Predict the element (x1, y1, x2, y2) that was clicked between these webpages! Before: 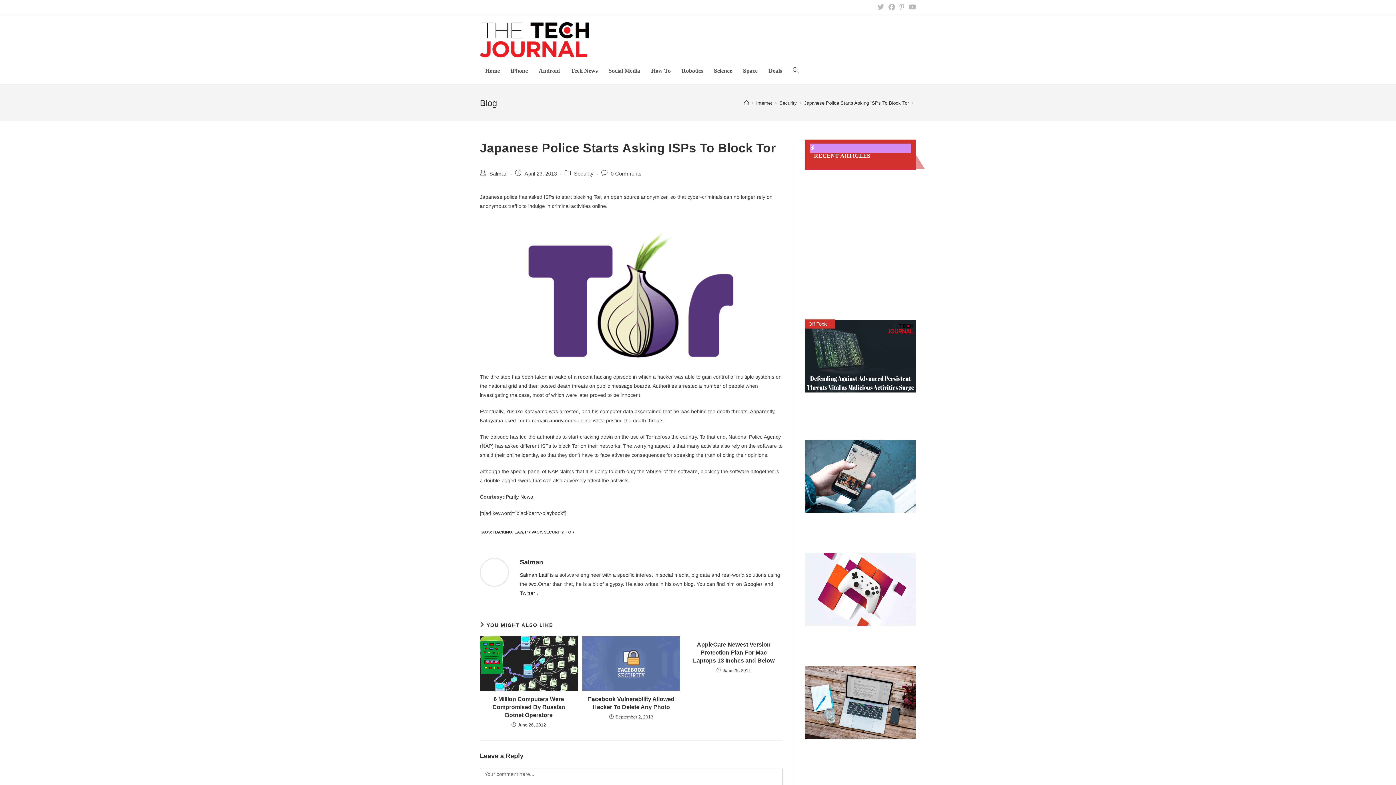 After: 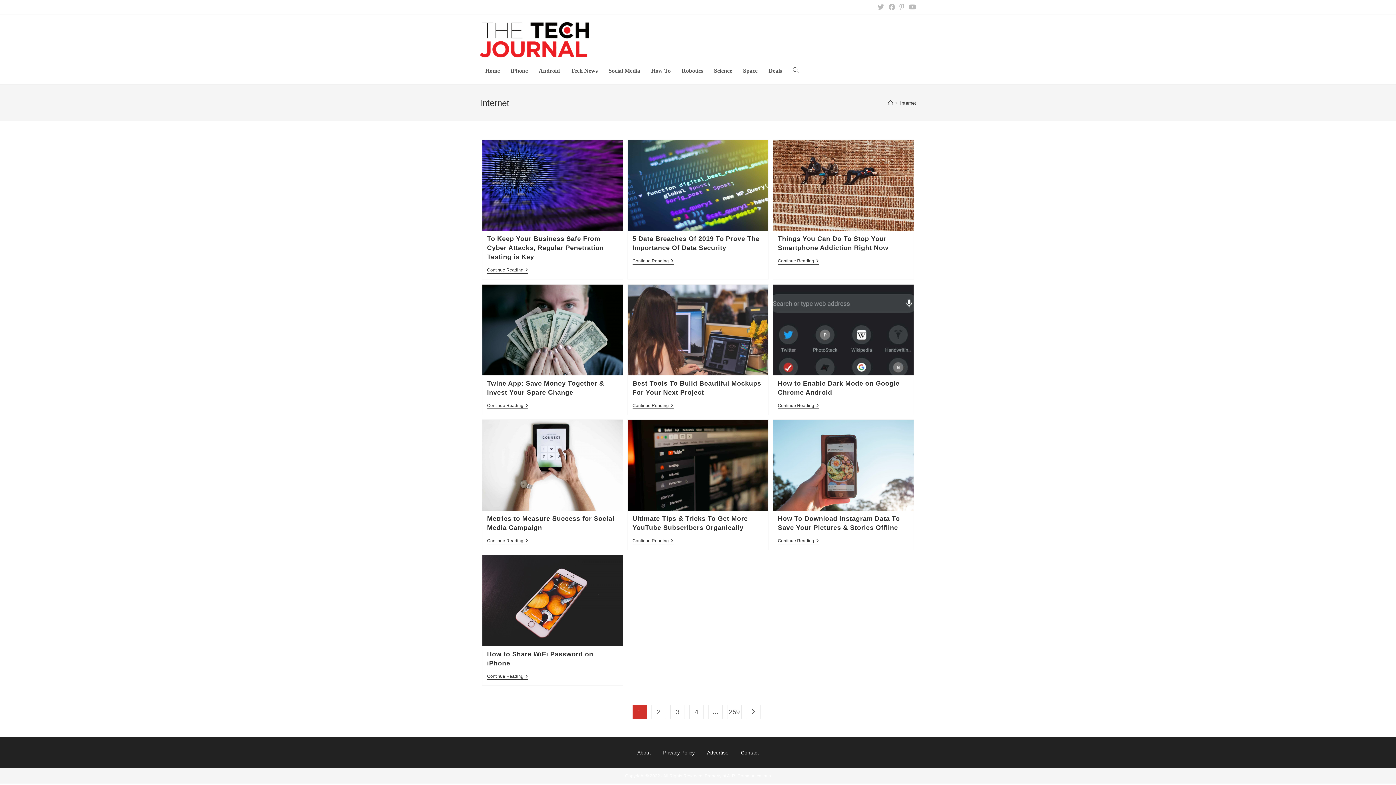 Action: label: Internet bbox: (756, 100, 772, 105)